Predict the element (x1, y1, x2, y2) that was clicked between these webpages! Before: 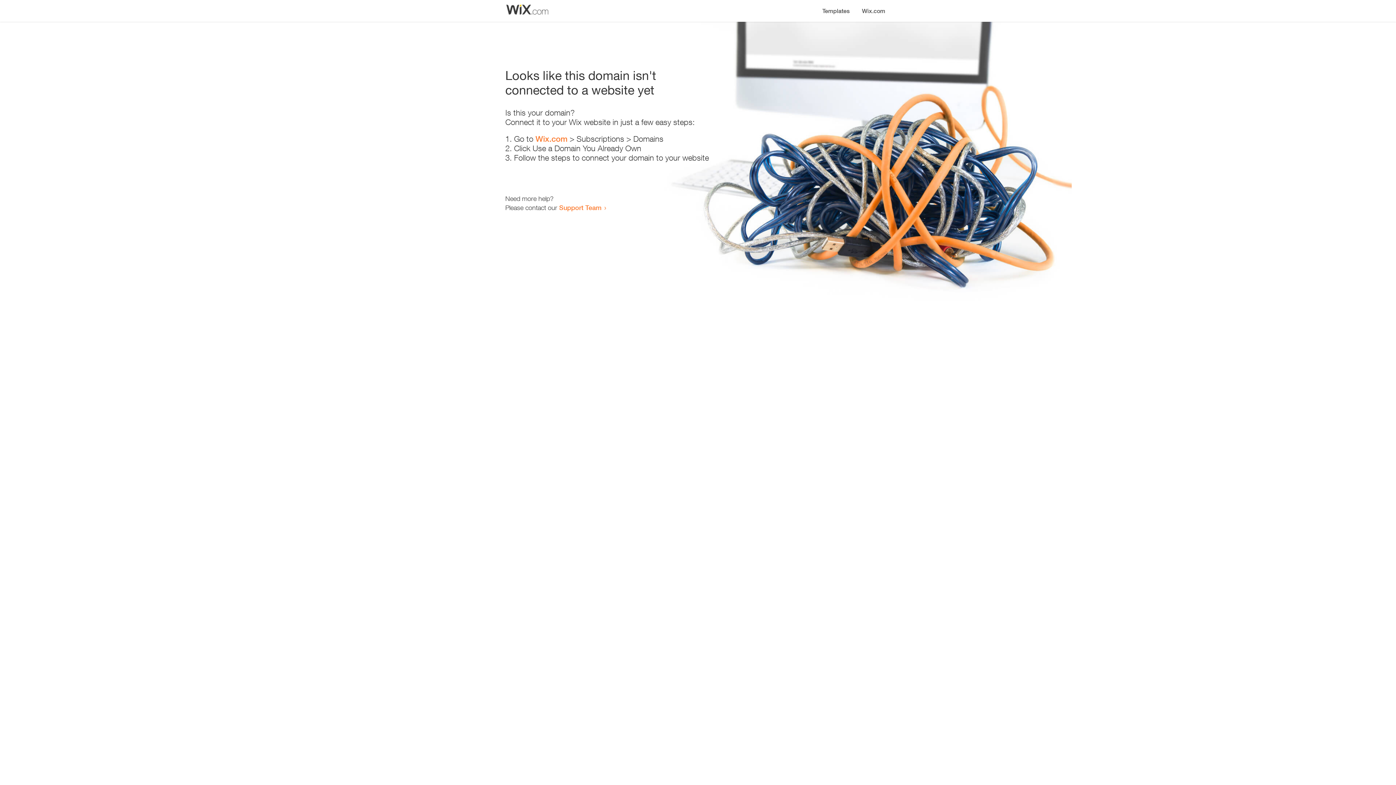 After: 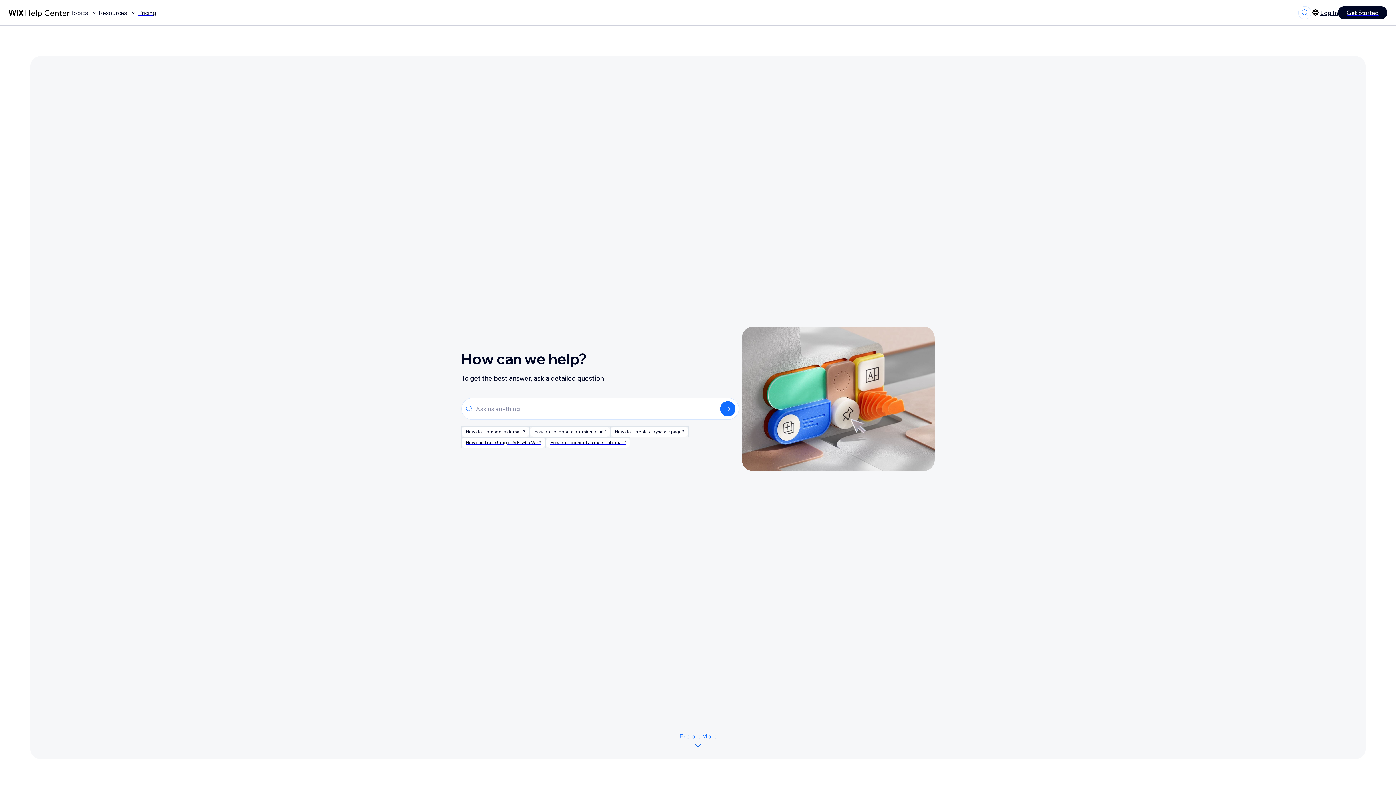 Action: bbox: (559, 203, 601, 211) label: Support Team